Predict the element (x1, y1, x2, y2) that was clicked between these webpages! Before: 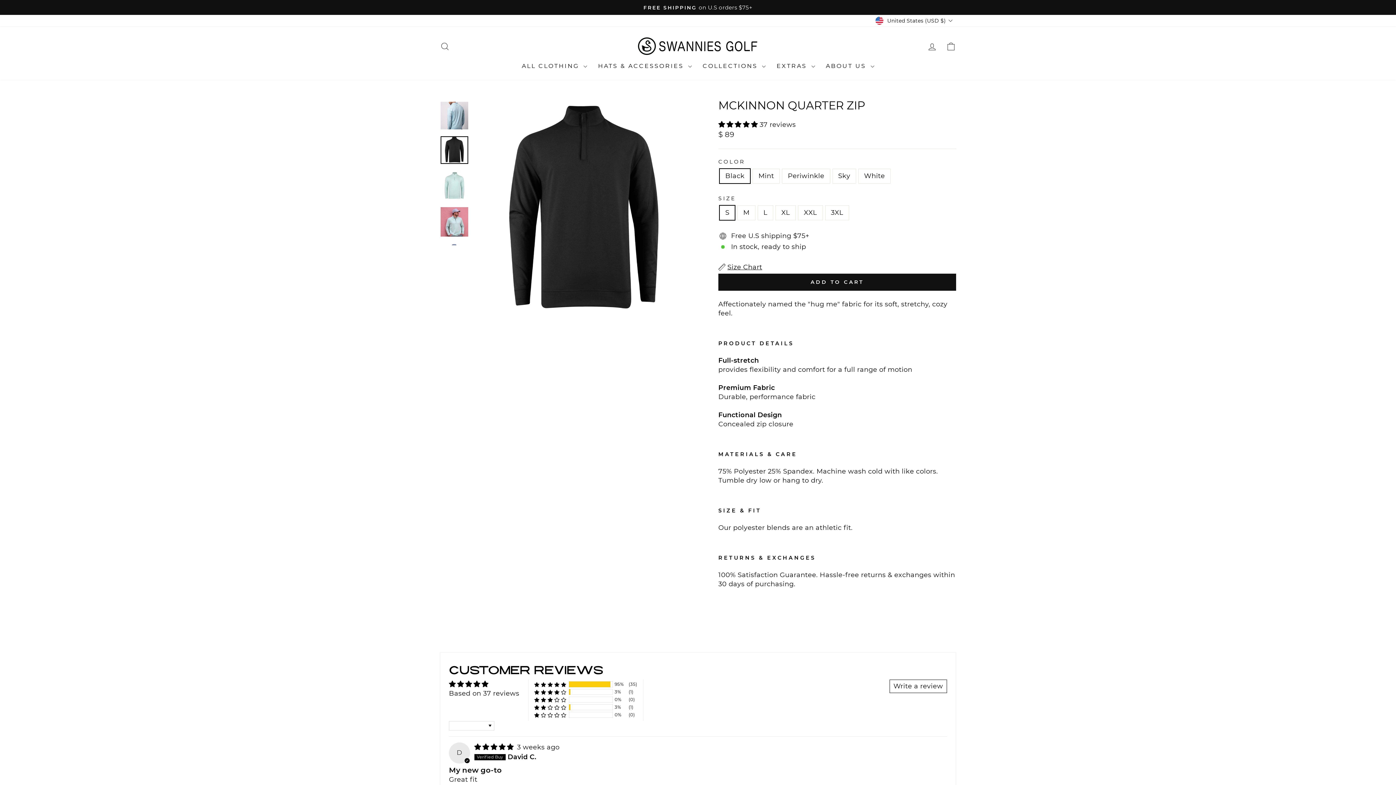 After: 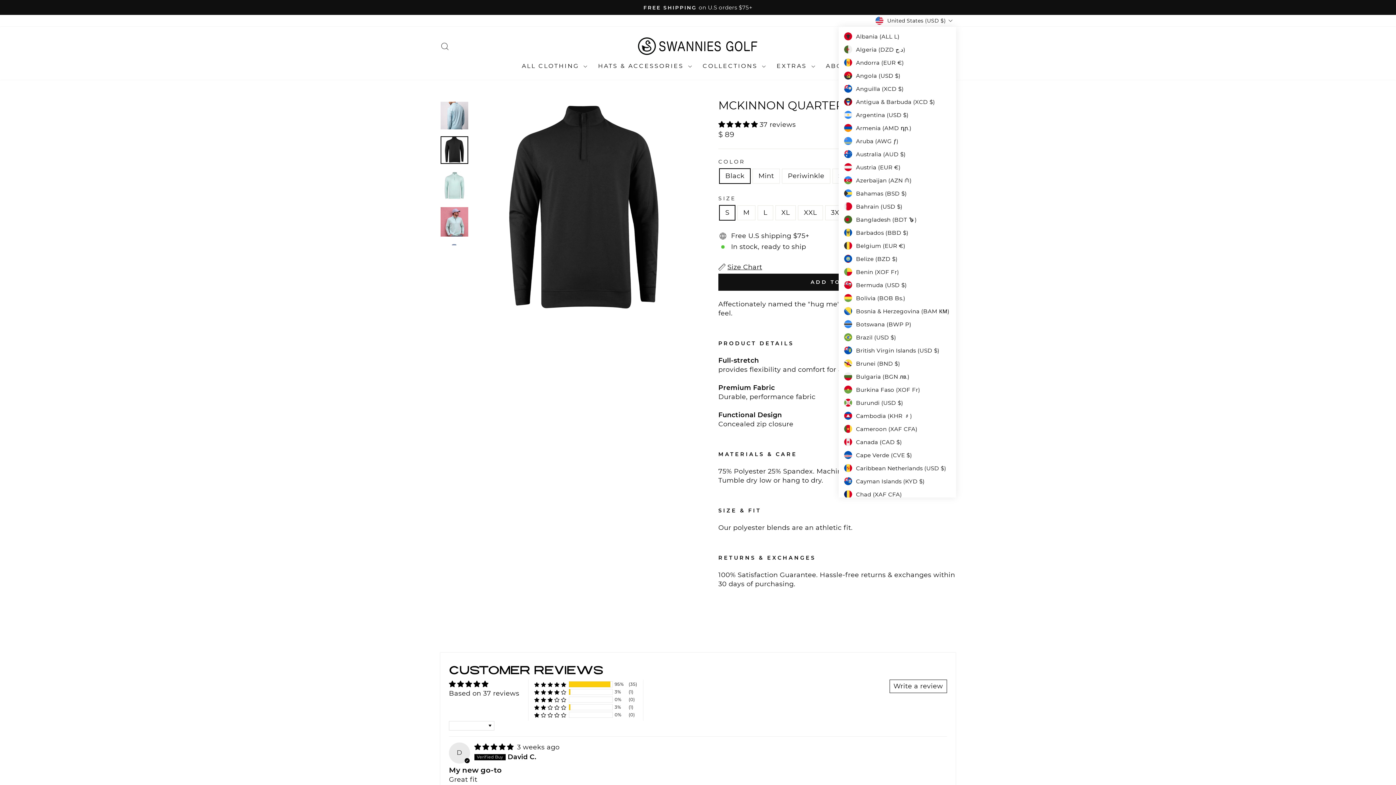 Action: bbox: (873, 14, 956, 26) label: United States (USD $)